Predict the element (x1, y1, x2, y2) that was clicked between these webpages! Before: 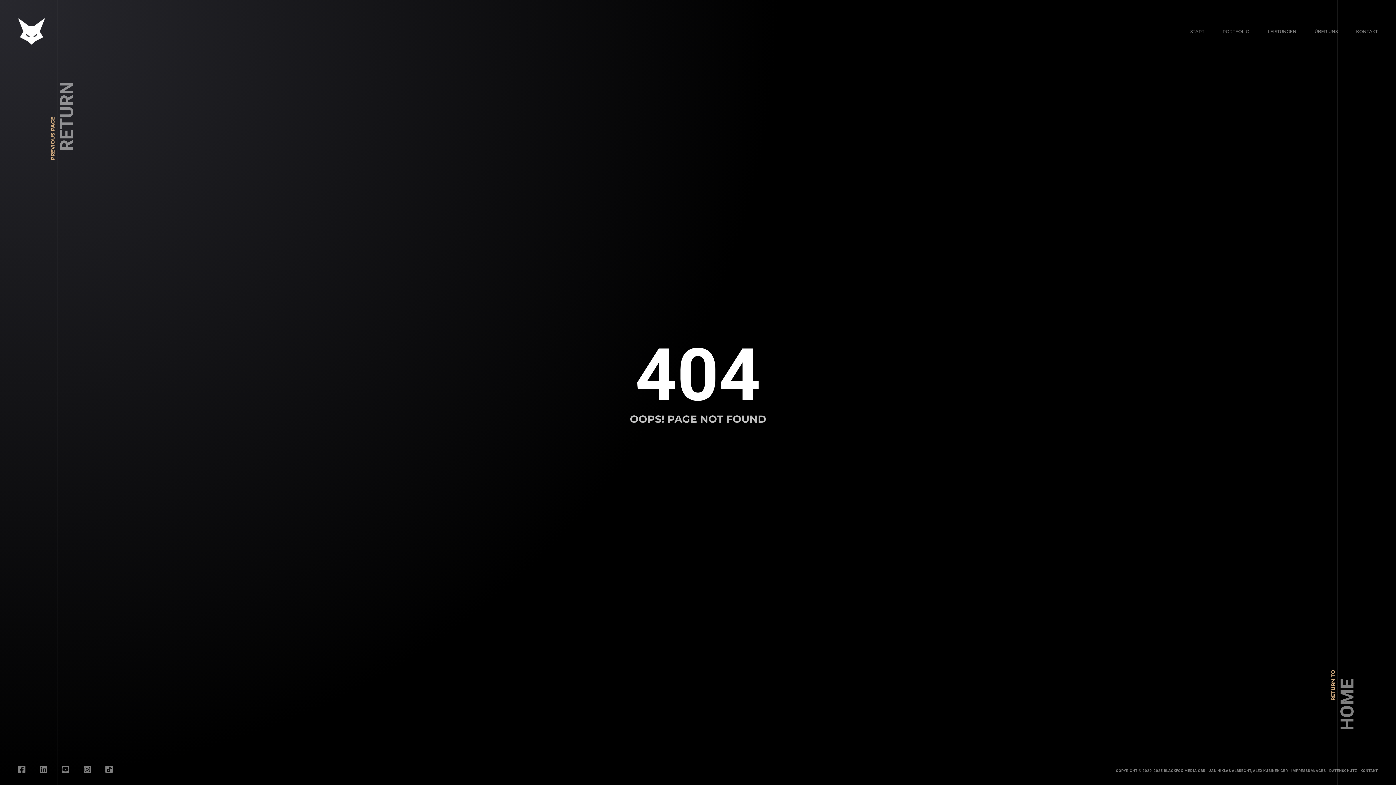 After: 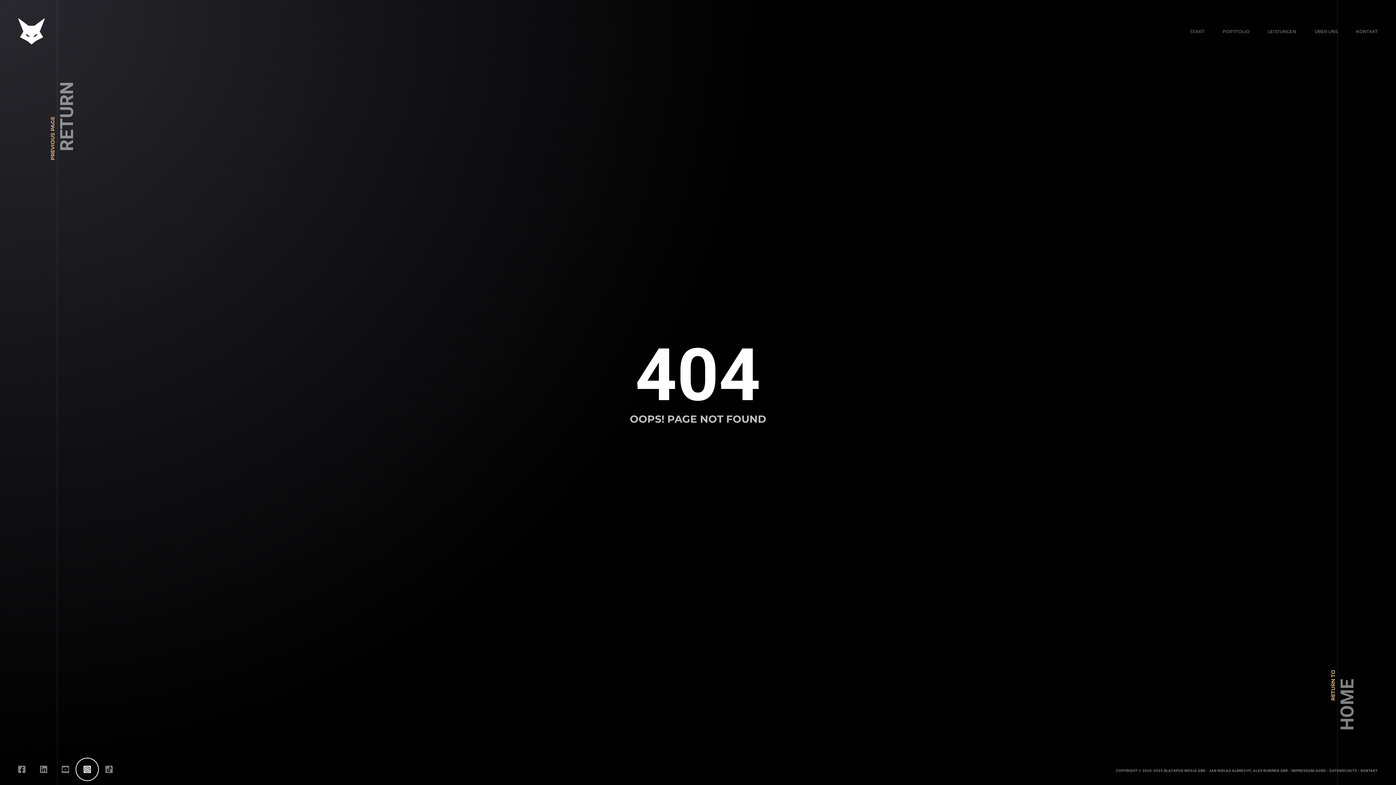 Action: bbox: (83, 766, 90, 773)